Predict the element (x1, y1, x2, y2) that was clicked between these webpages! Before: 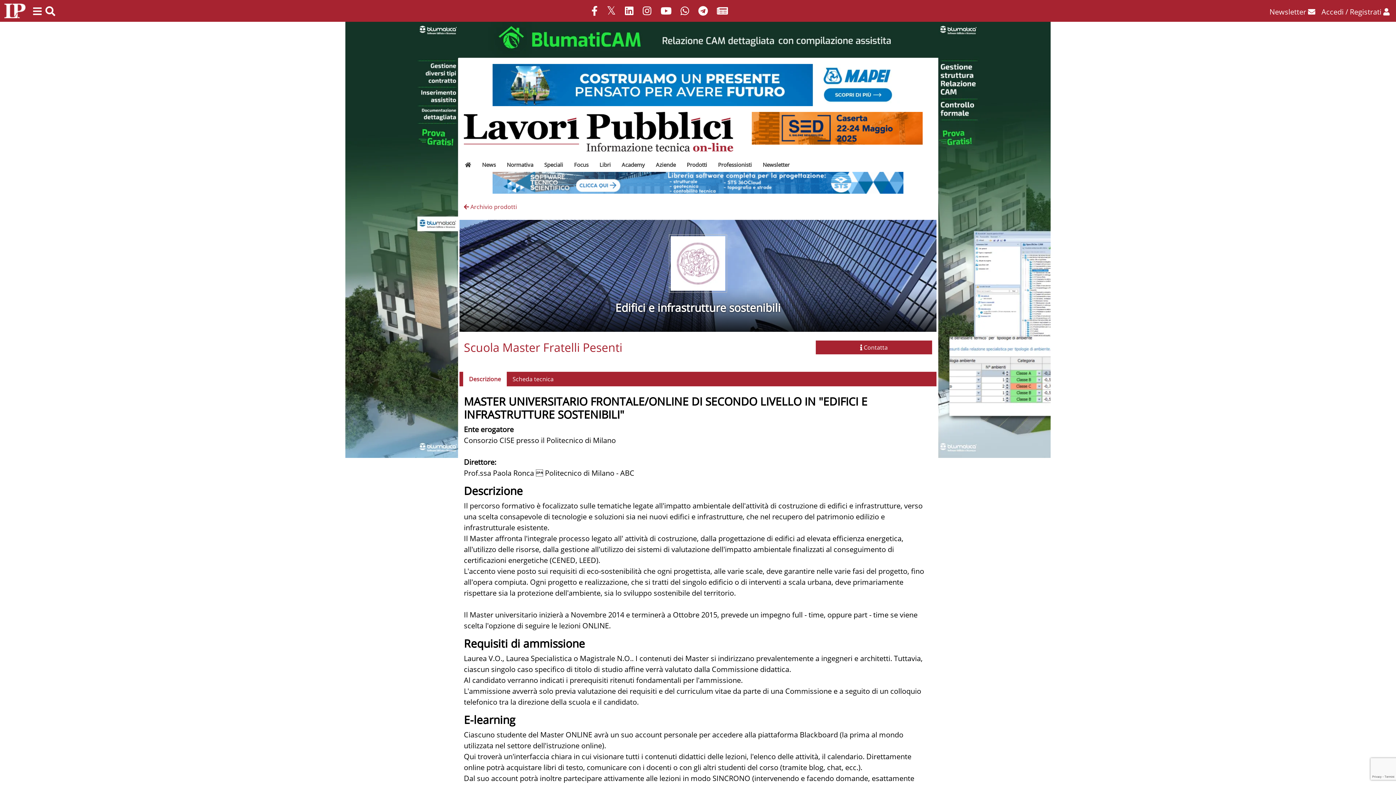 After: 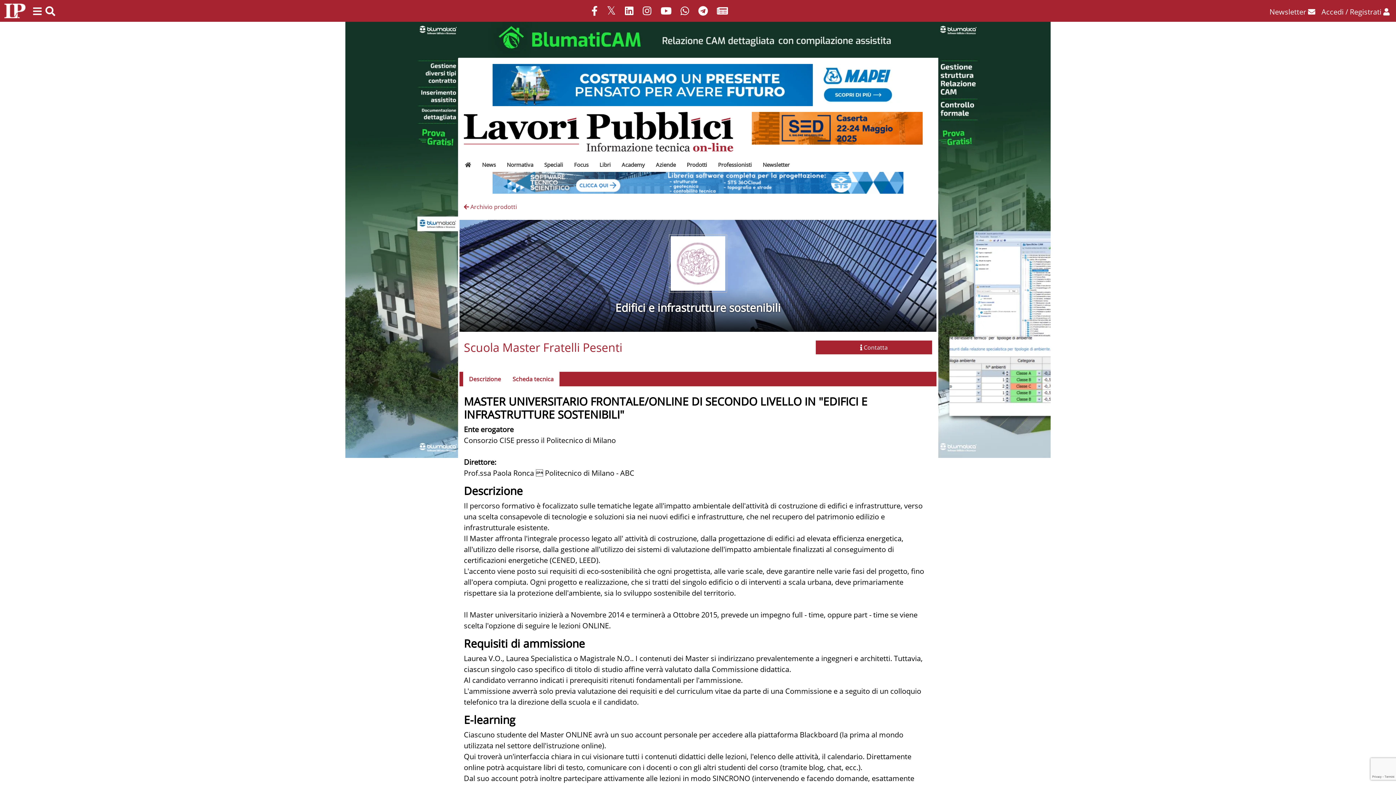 Action: bbox: (506, 372, 559, 386) label: Scheda tecnica